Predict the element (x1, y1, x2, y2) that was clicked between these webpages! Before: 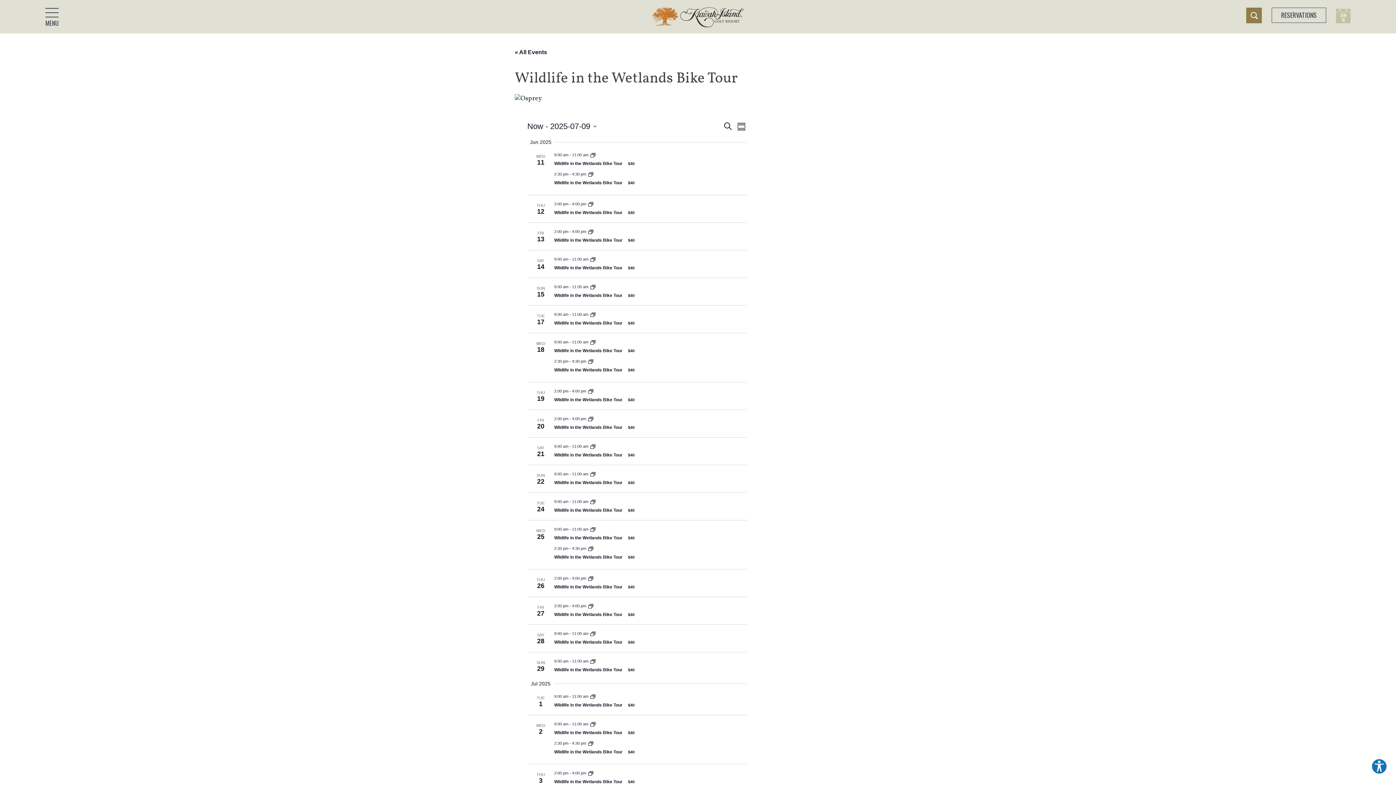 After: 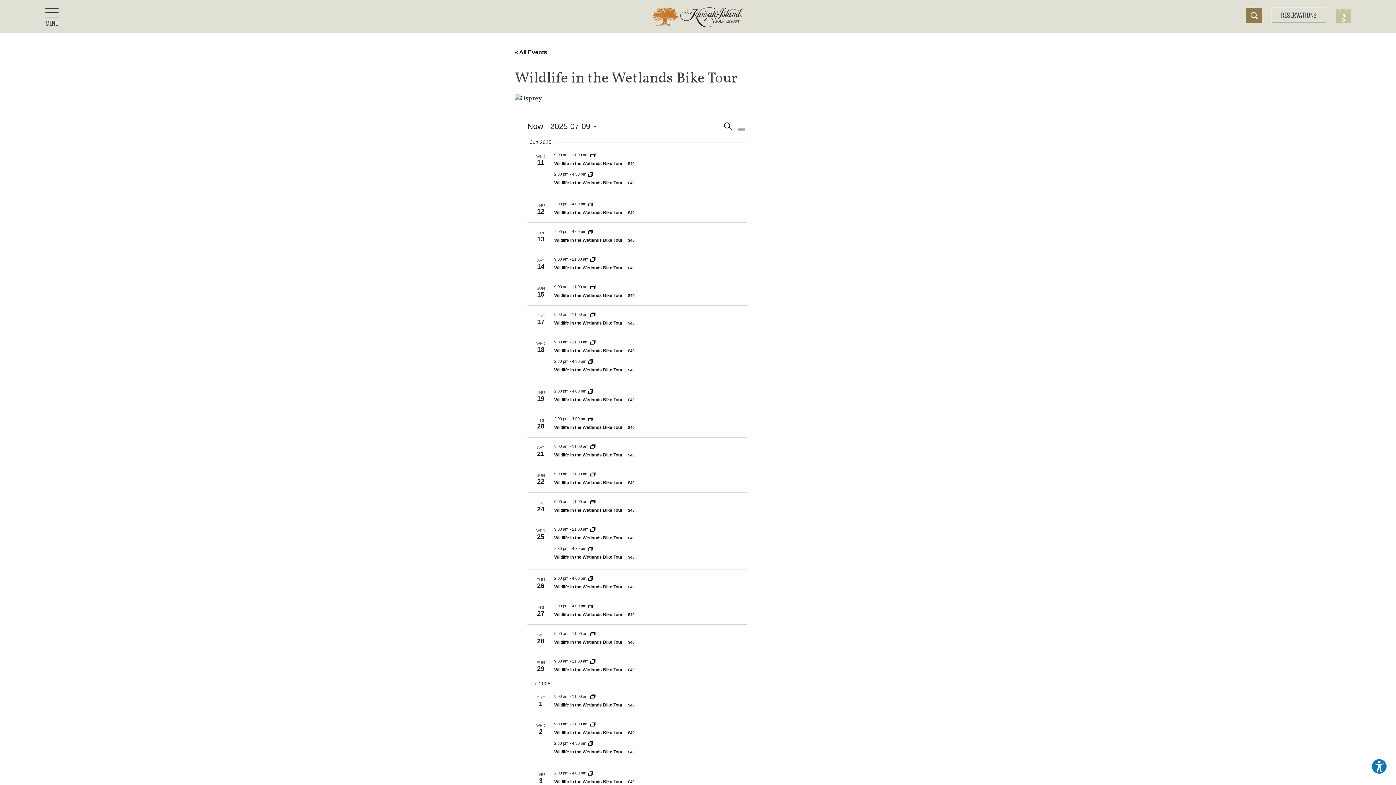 Action: bbox: (590, 152, 595, 157)